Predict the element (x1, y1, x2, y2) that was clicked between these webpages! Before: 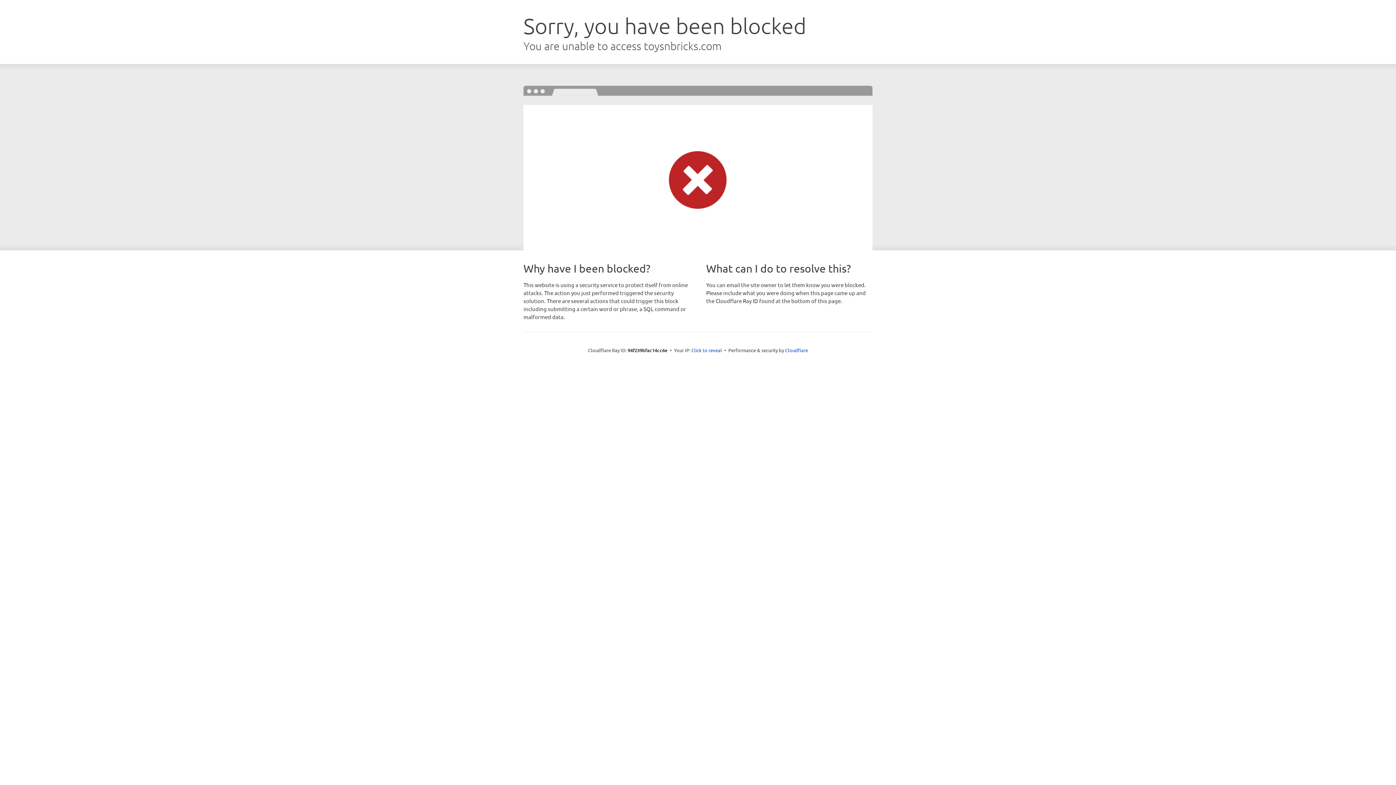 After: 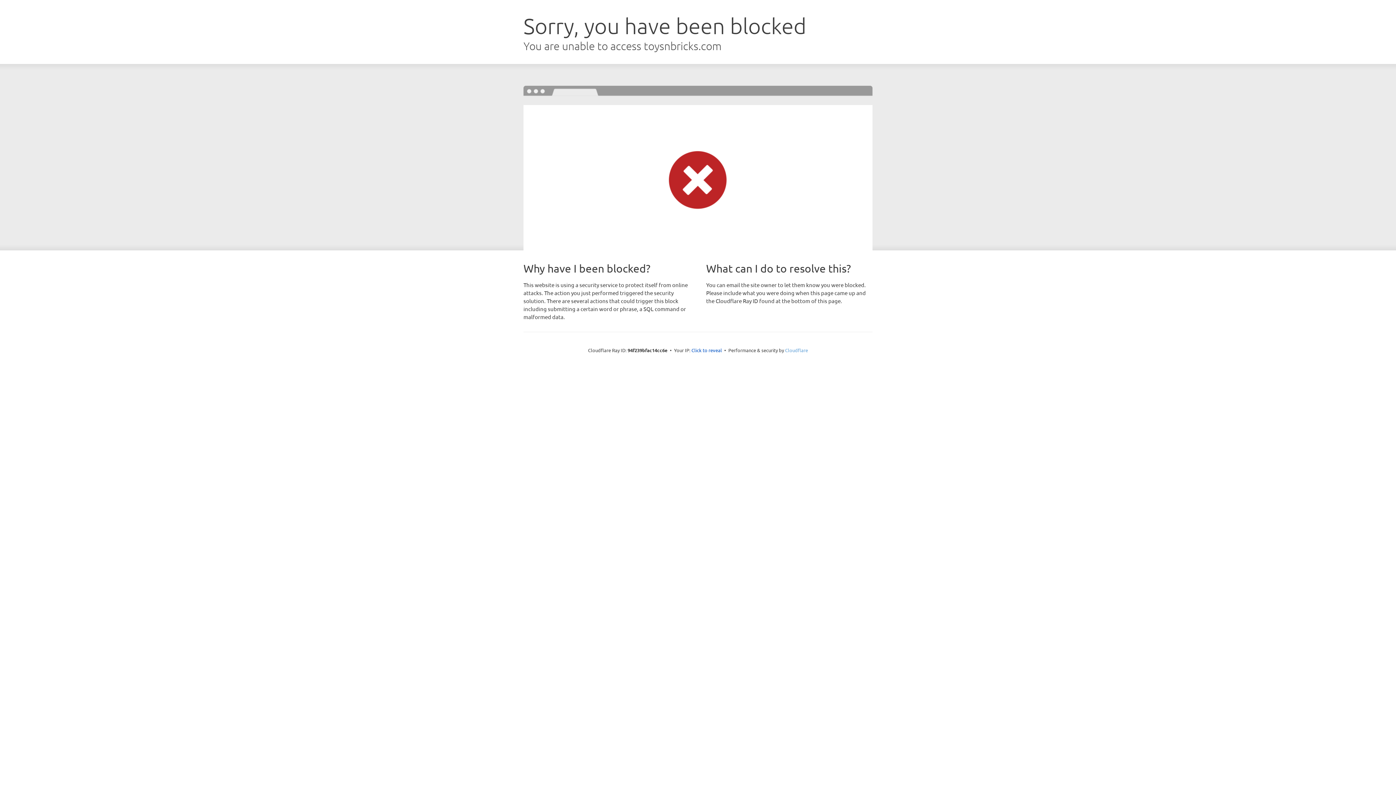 Action: bbox: (785, 347, 808, 353) label: Cloudflare